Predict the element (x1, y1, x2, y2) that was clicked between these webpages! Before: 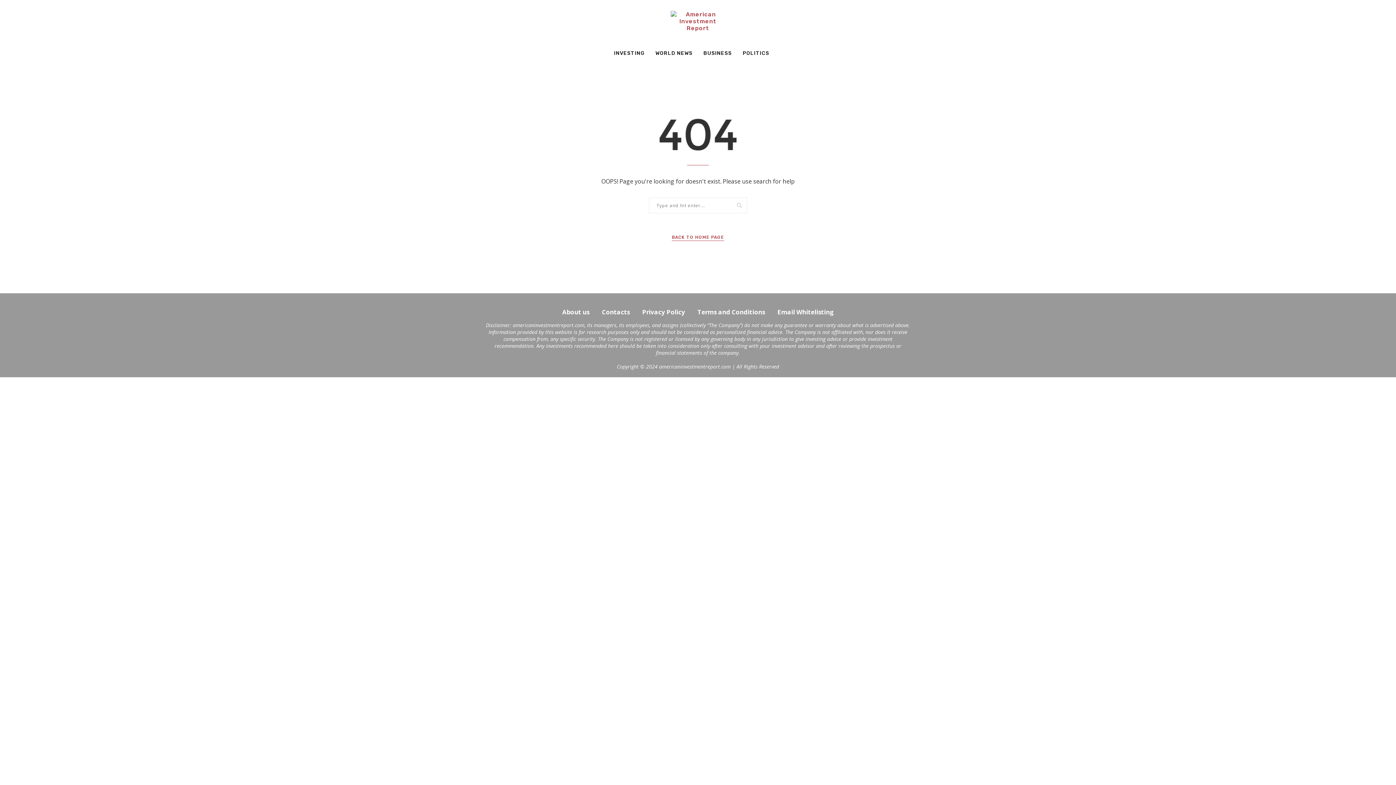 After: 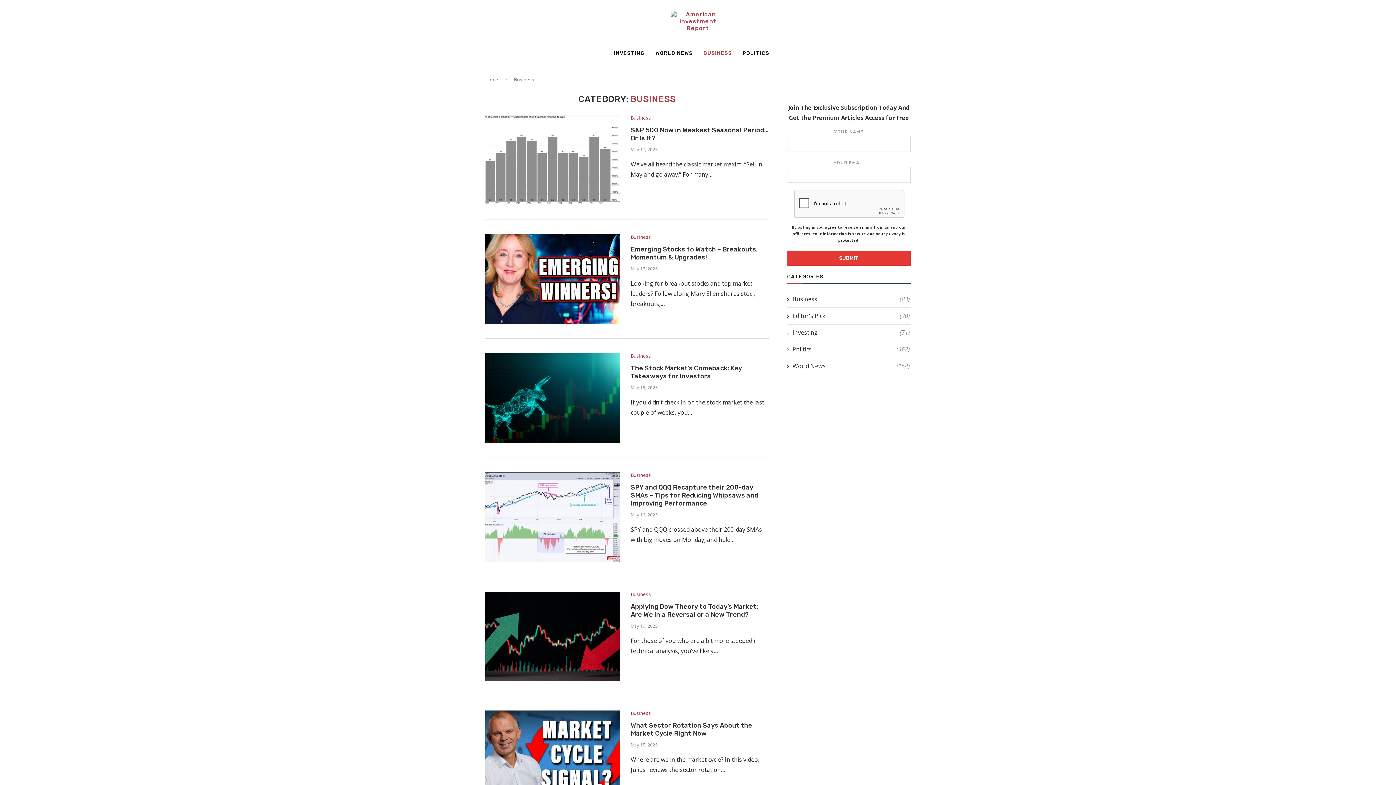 Action: bbox: (703, 42, 732, 64) label: BUSINESS